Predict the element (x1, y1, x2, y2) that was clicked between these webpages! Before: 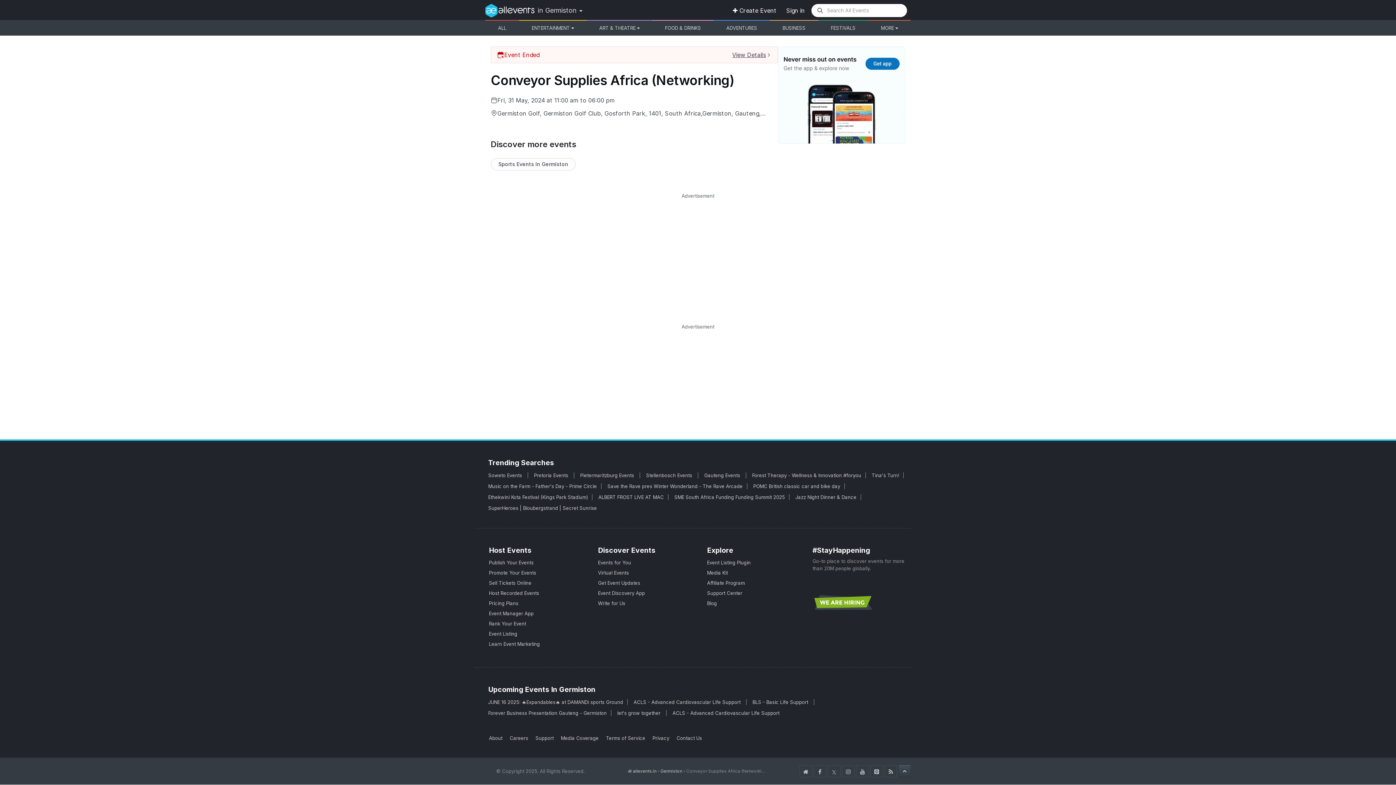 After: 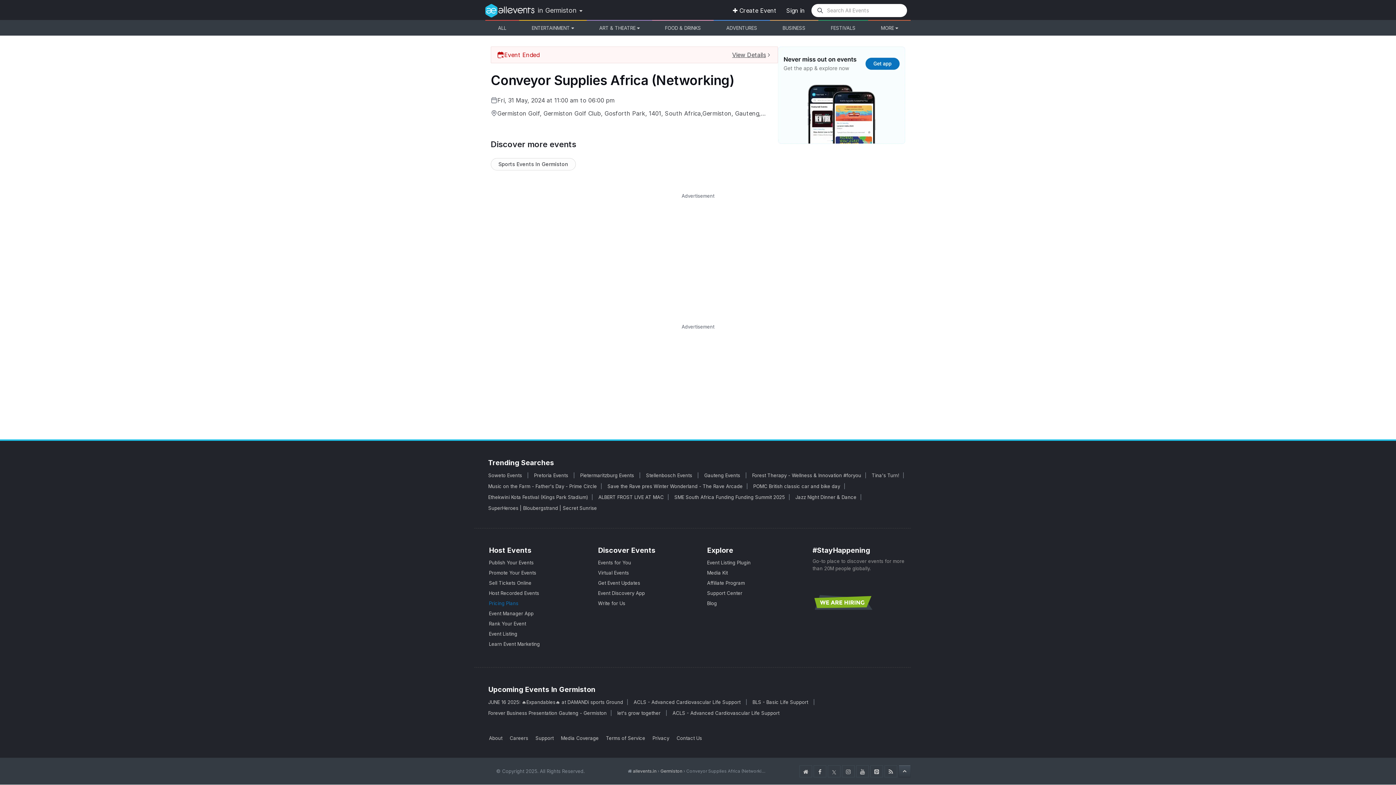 Action: label: Pricing Plans bbox: (489, 600, 518, 606)